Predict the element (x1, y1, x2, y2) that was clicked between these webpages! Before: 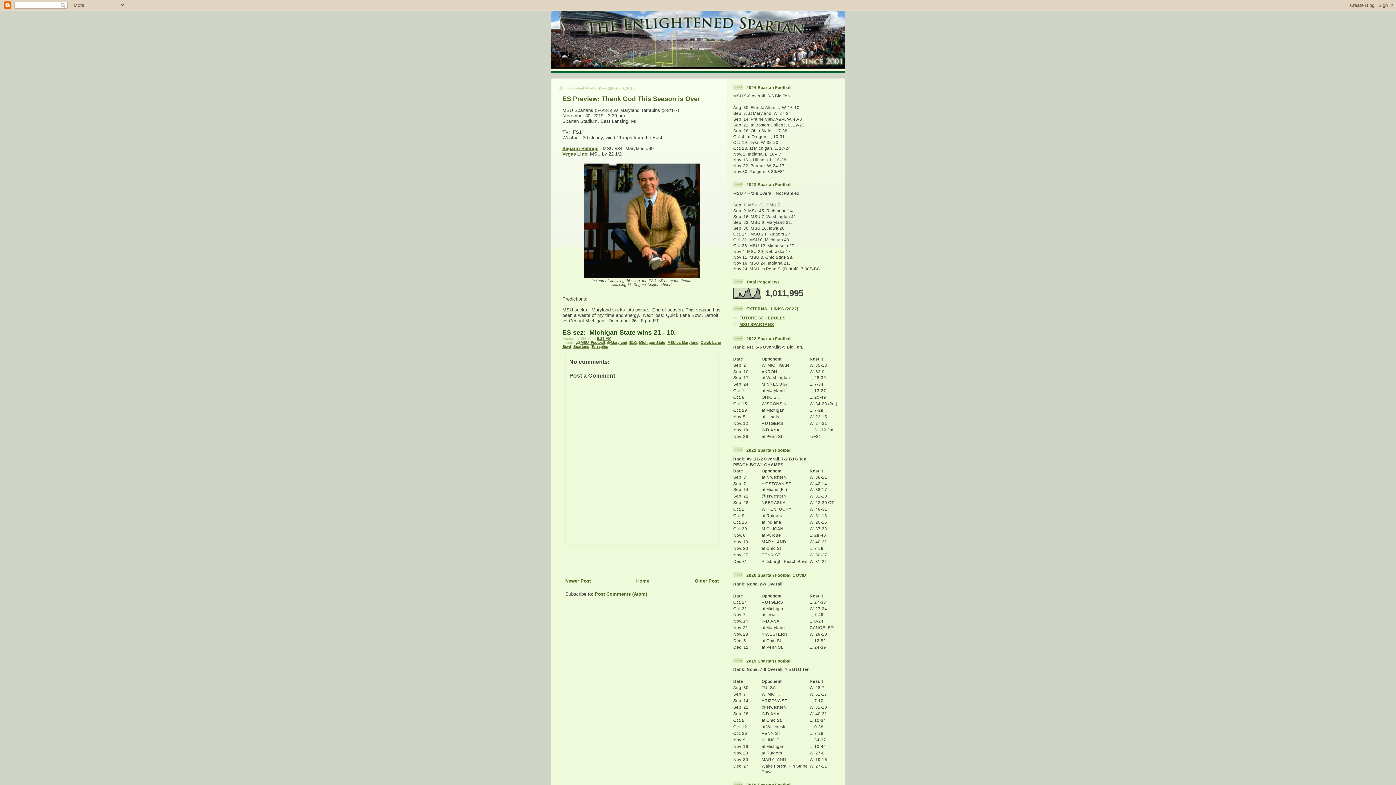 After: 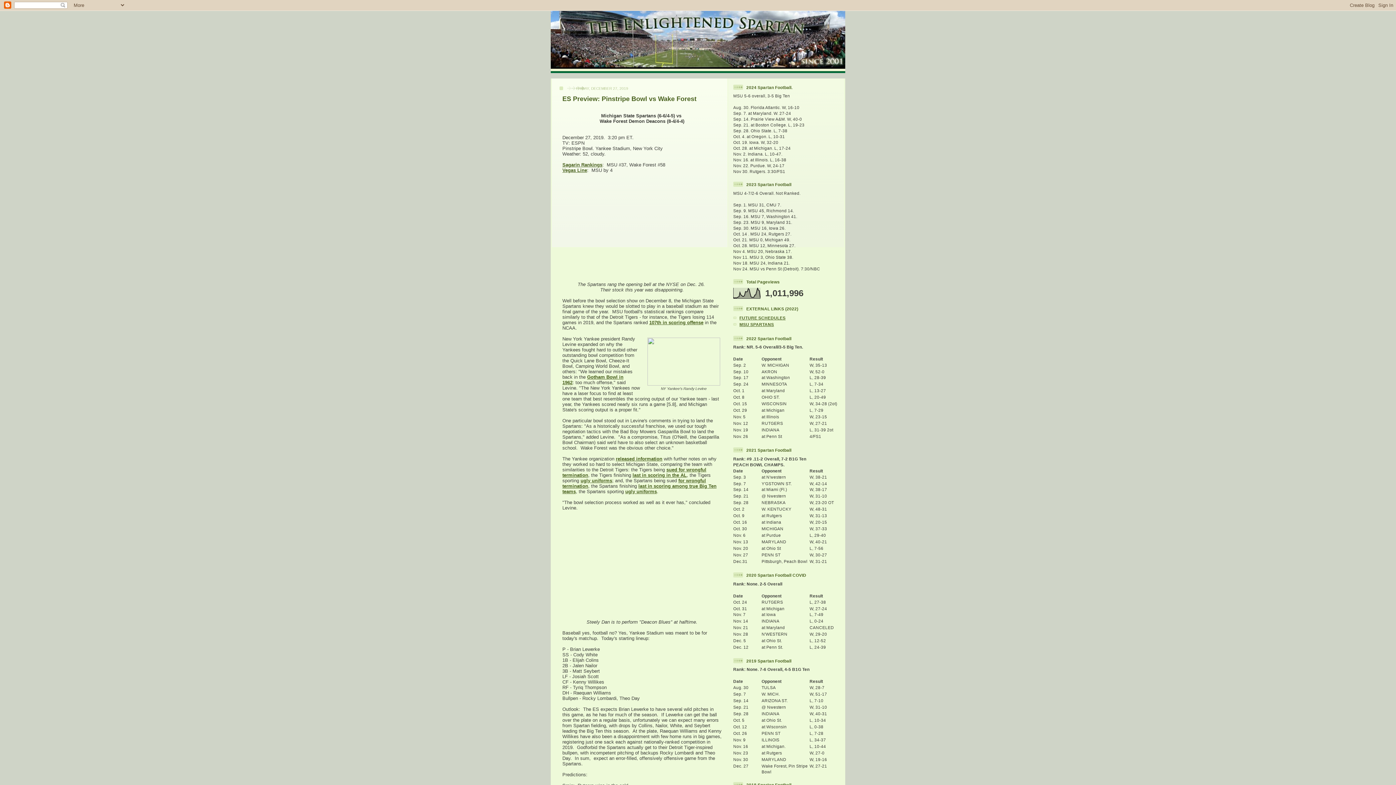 Action: label: Newer Post bbox: (565, 578, 590, 583)